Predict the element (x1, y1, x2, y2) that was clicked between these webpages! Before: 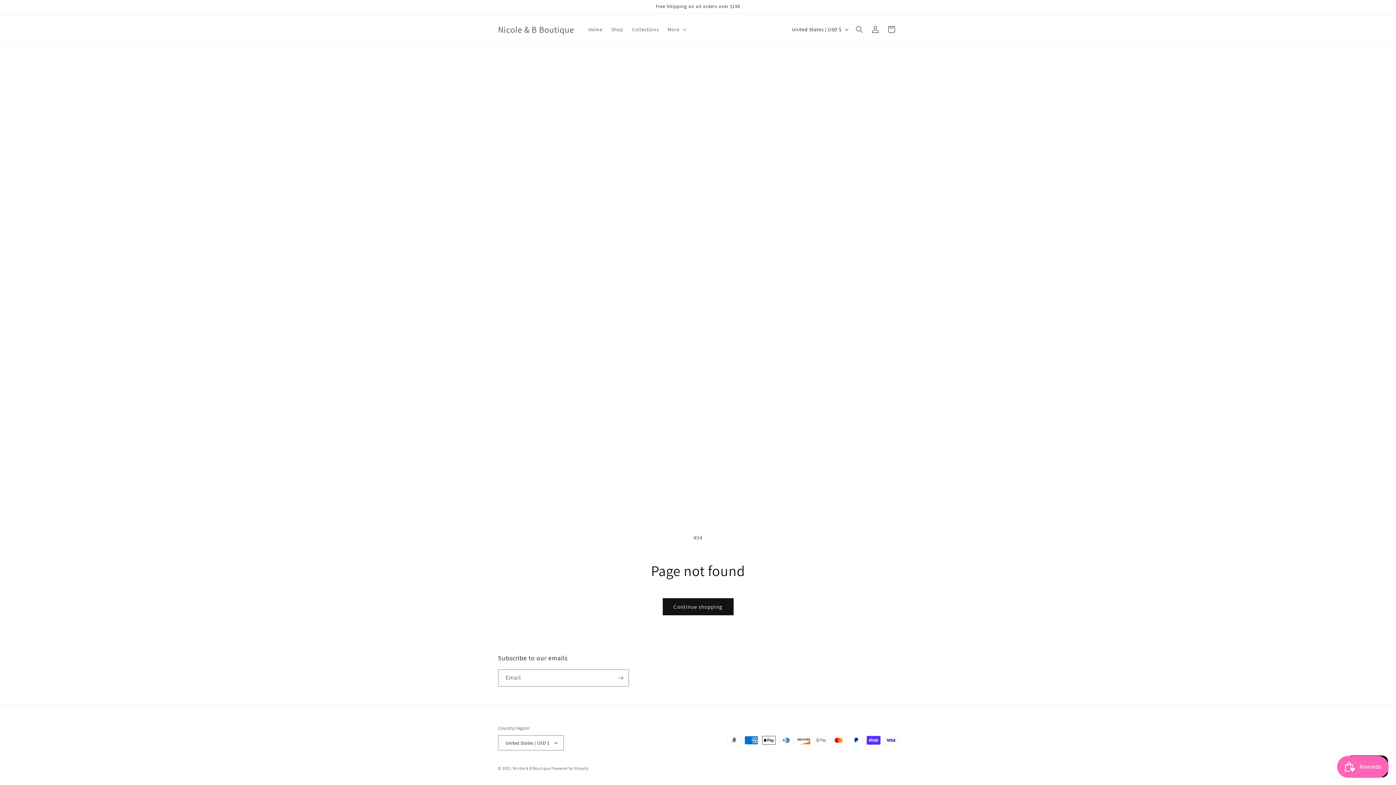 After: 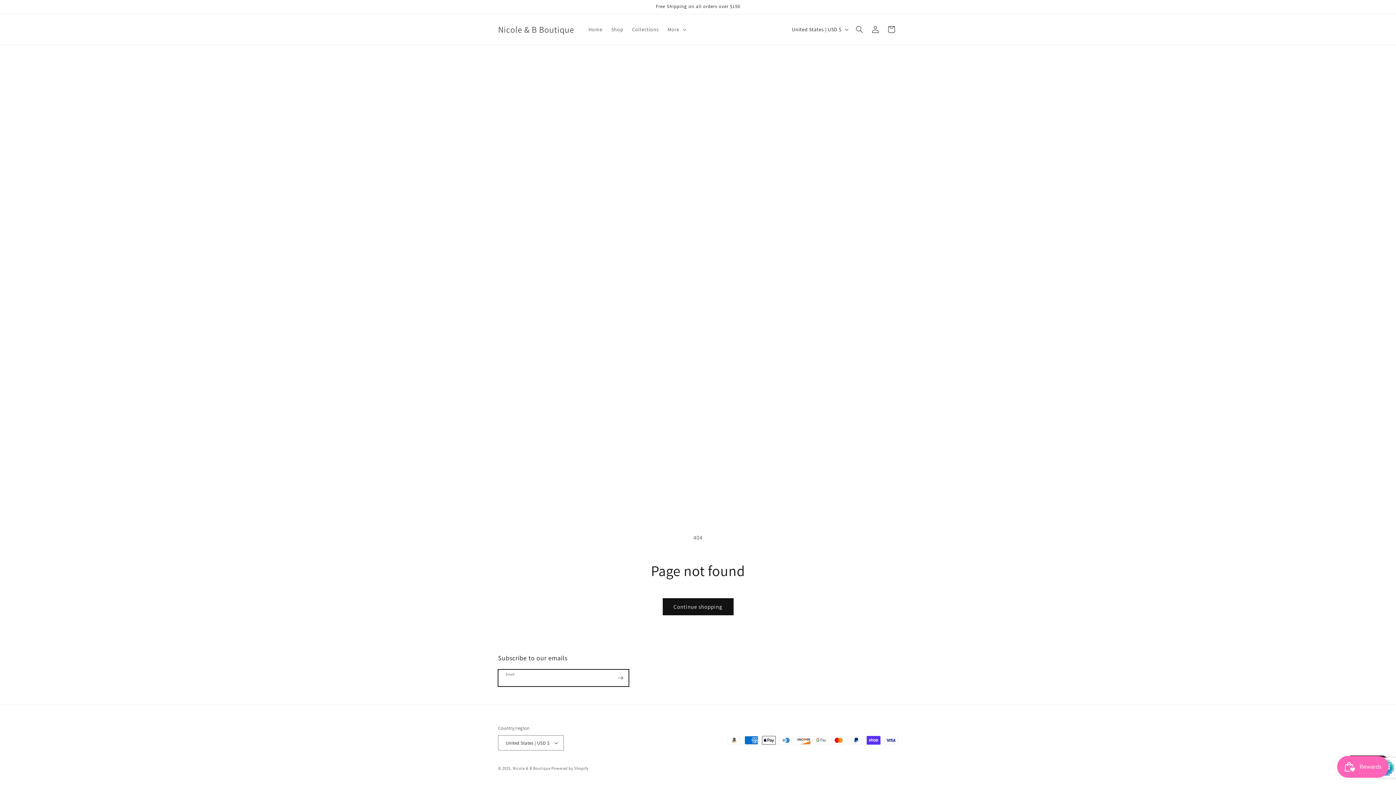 Action: bbox: (612, 669, 628, 686) label: Subscribe